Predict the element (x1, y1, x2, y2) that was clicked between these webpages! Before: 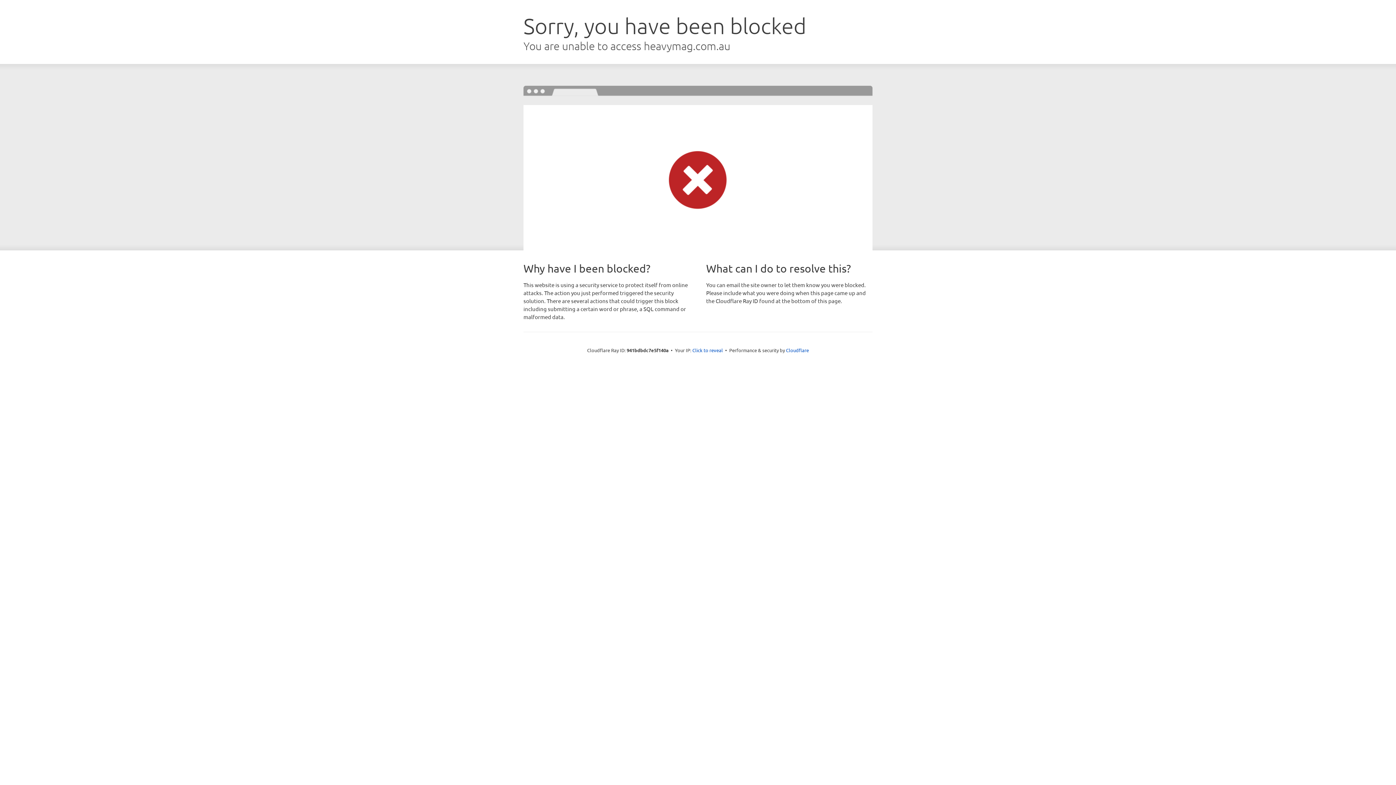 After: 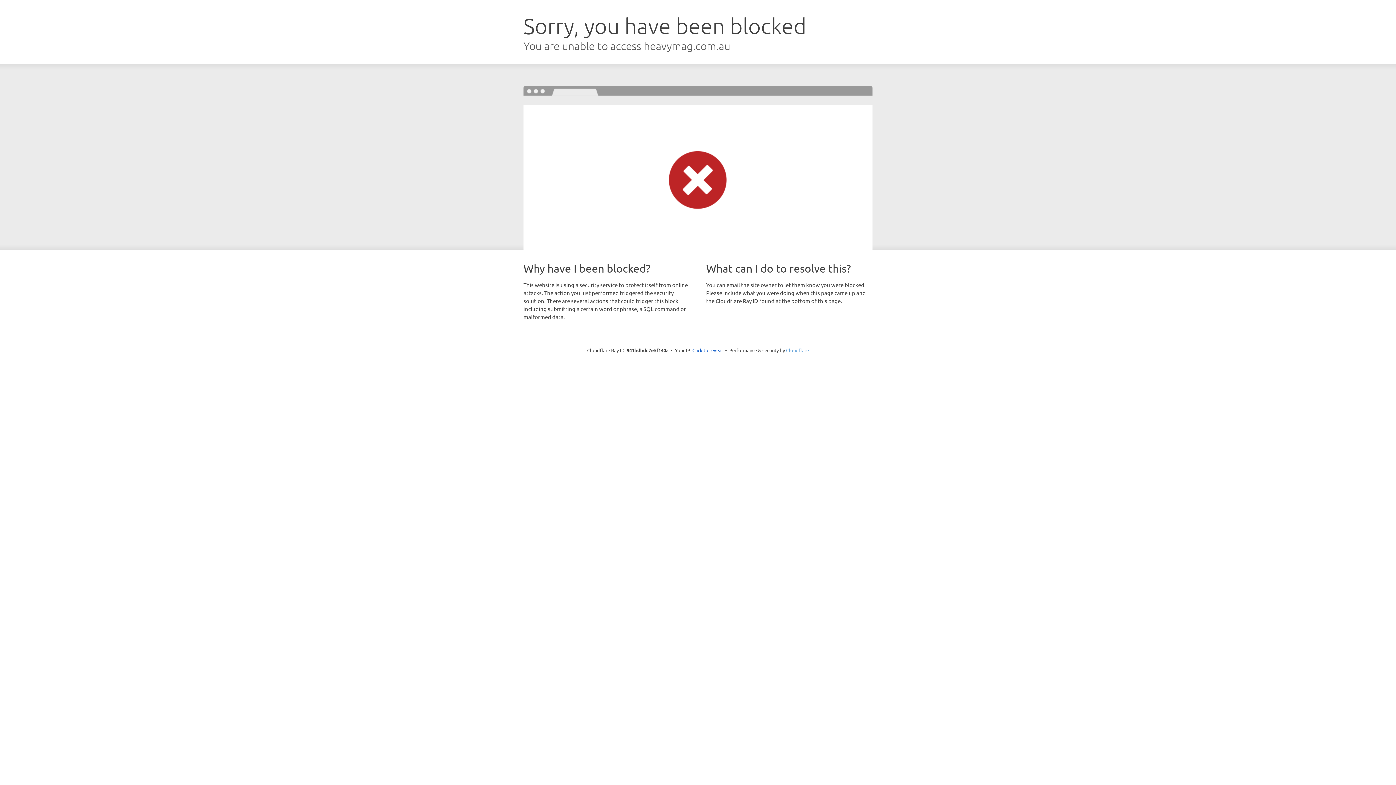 Action: bbox: (786, 347, 809, 353) label: Cloudflare